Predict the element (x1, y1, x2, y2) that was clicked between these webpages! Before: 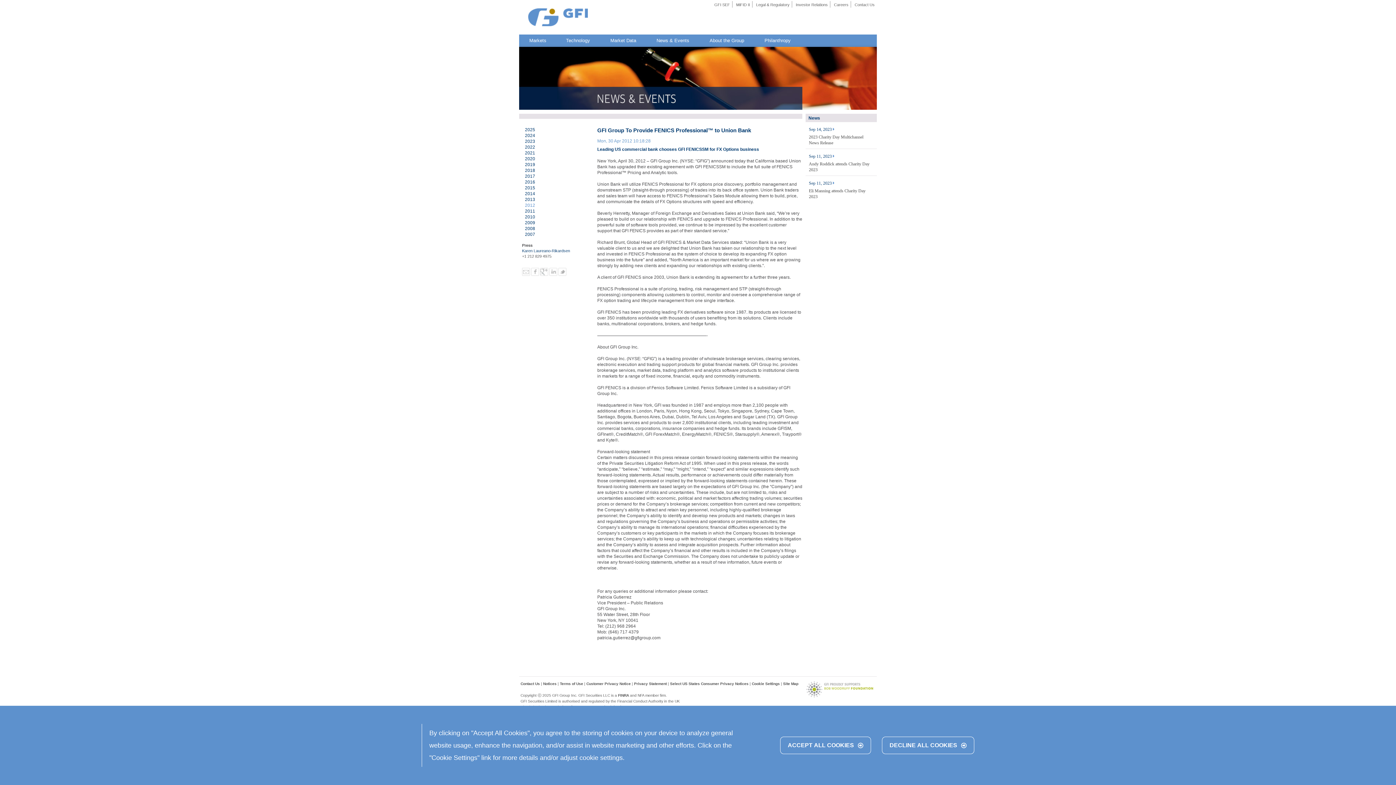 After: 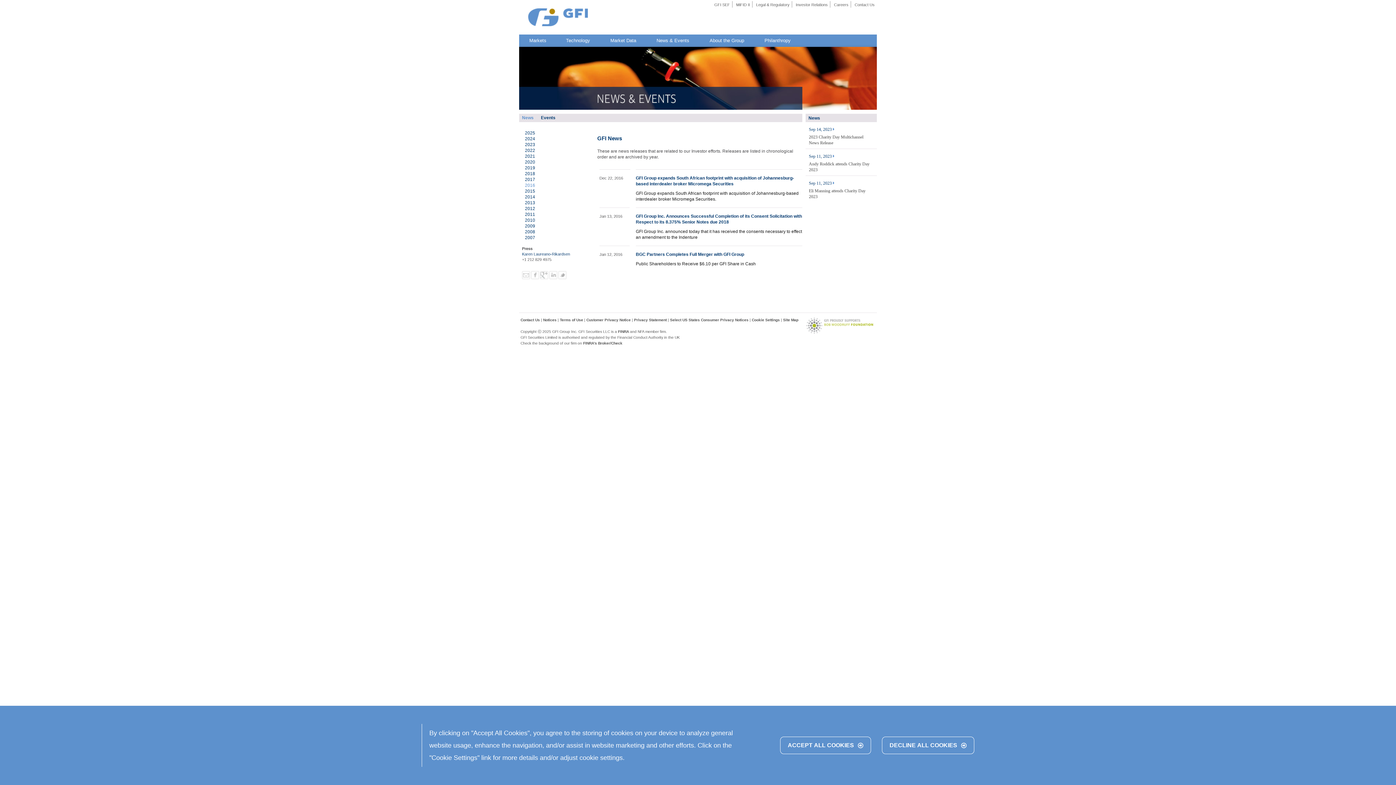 Action: label: 2016 bbox: (525, 179, 535, 184)